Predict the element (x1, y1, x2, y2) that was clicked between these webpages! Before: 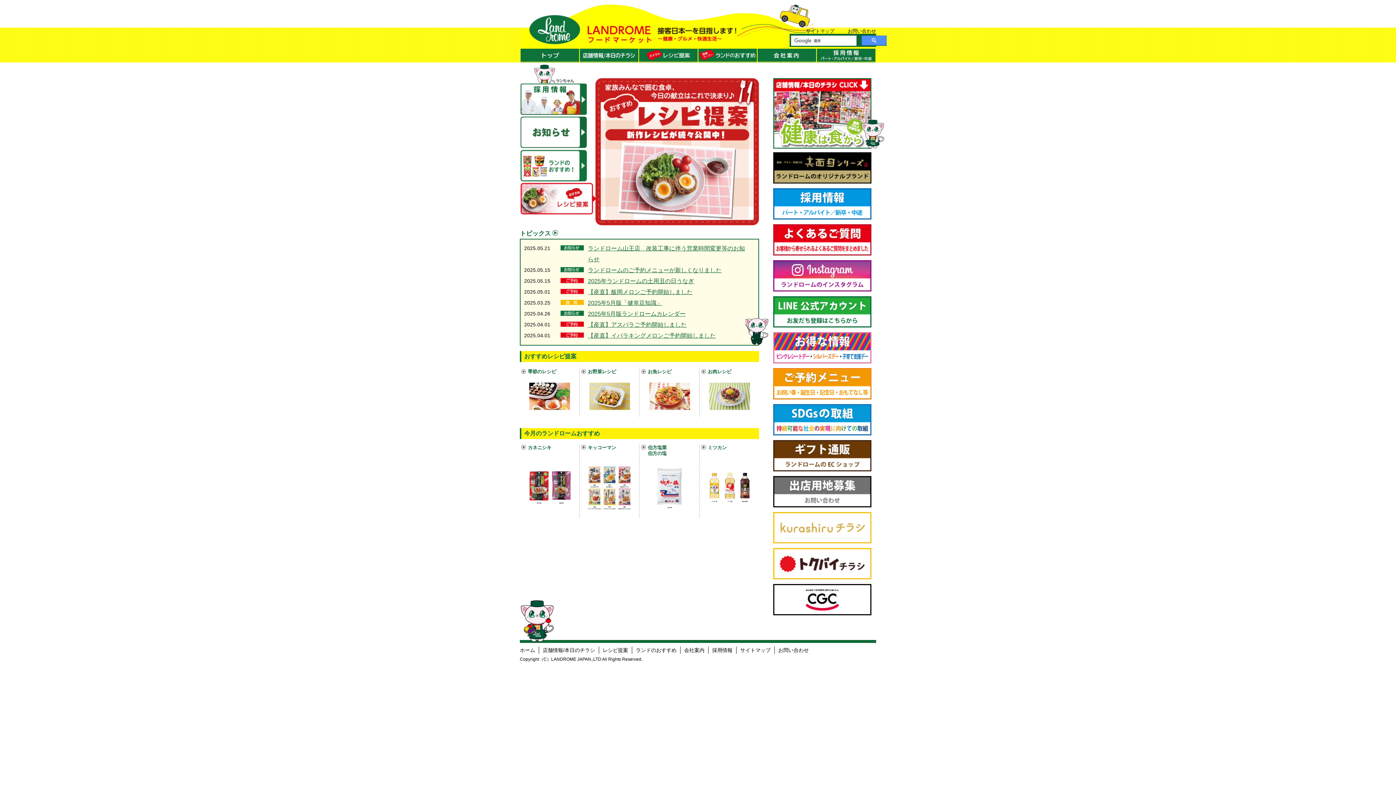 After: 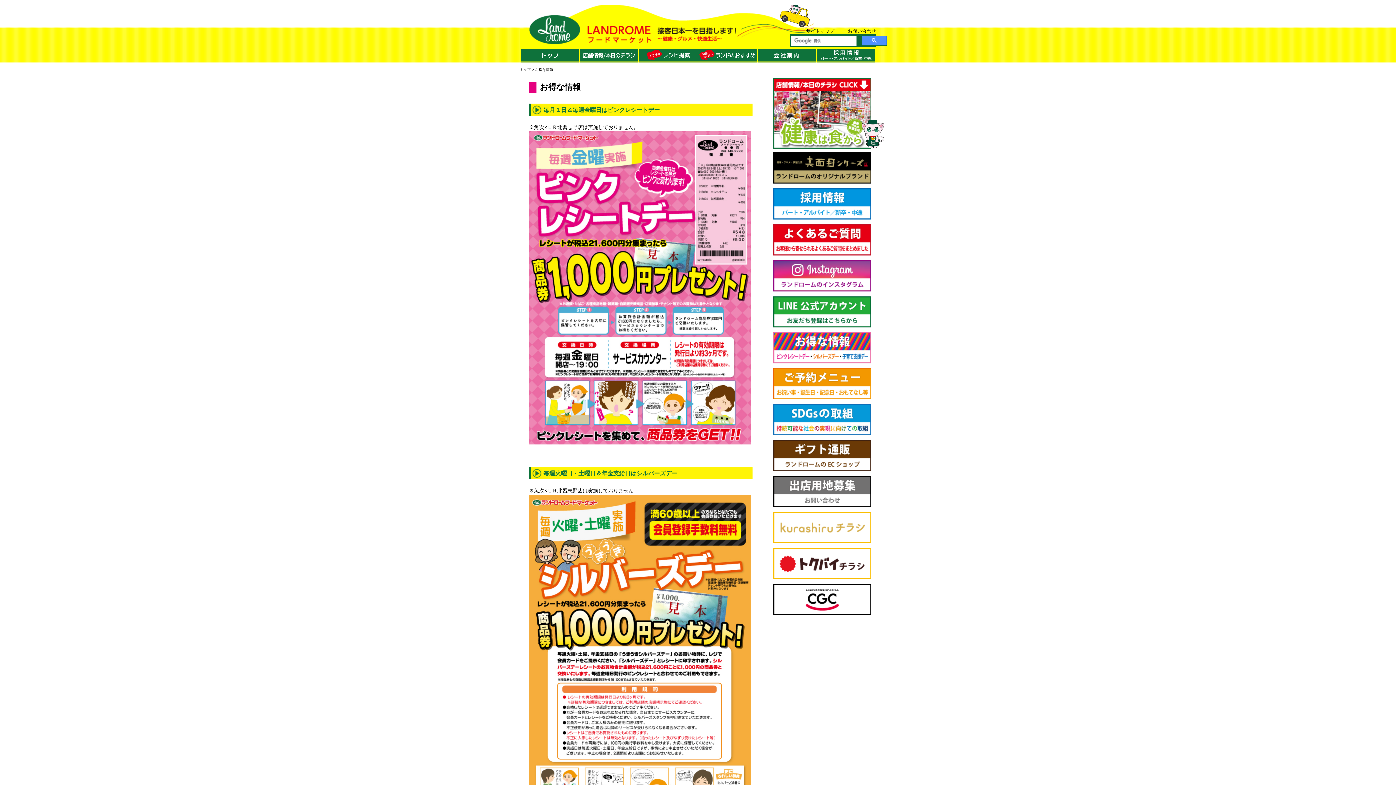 Action: bbox: (773, 358, 871, 364)